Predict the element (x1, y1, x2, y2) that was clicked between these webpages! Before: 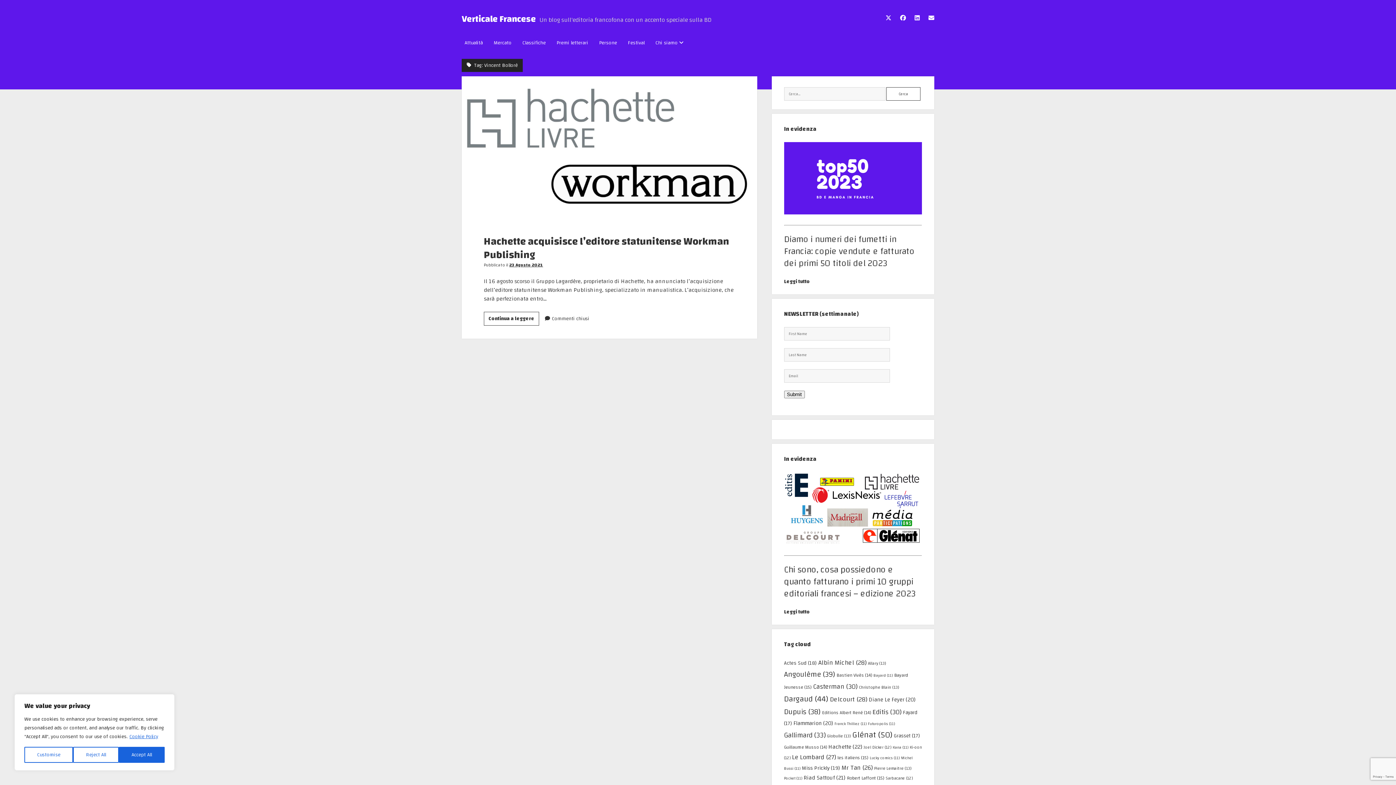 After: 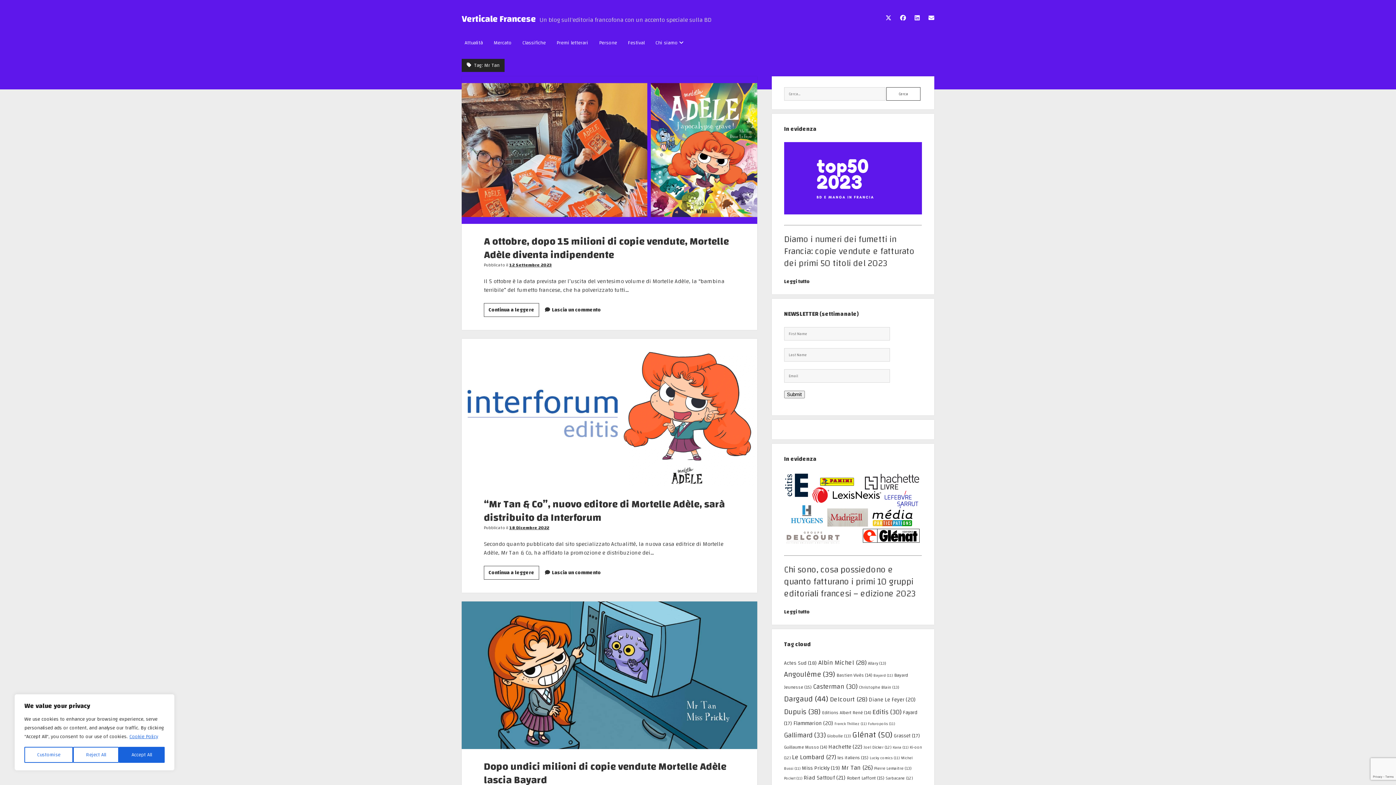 Action: bbox: (841, 762, 872, 774) label: Mr Tan (26 elementi)